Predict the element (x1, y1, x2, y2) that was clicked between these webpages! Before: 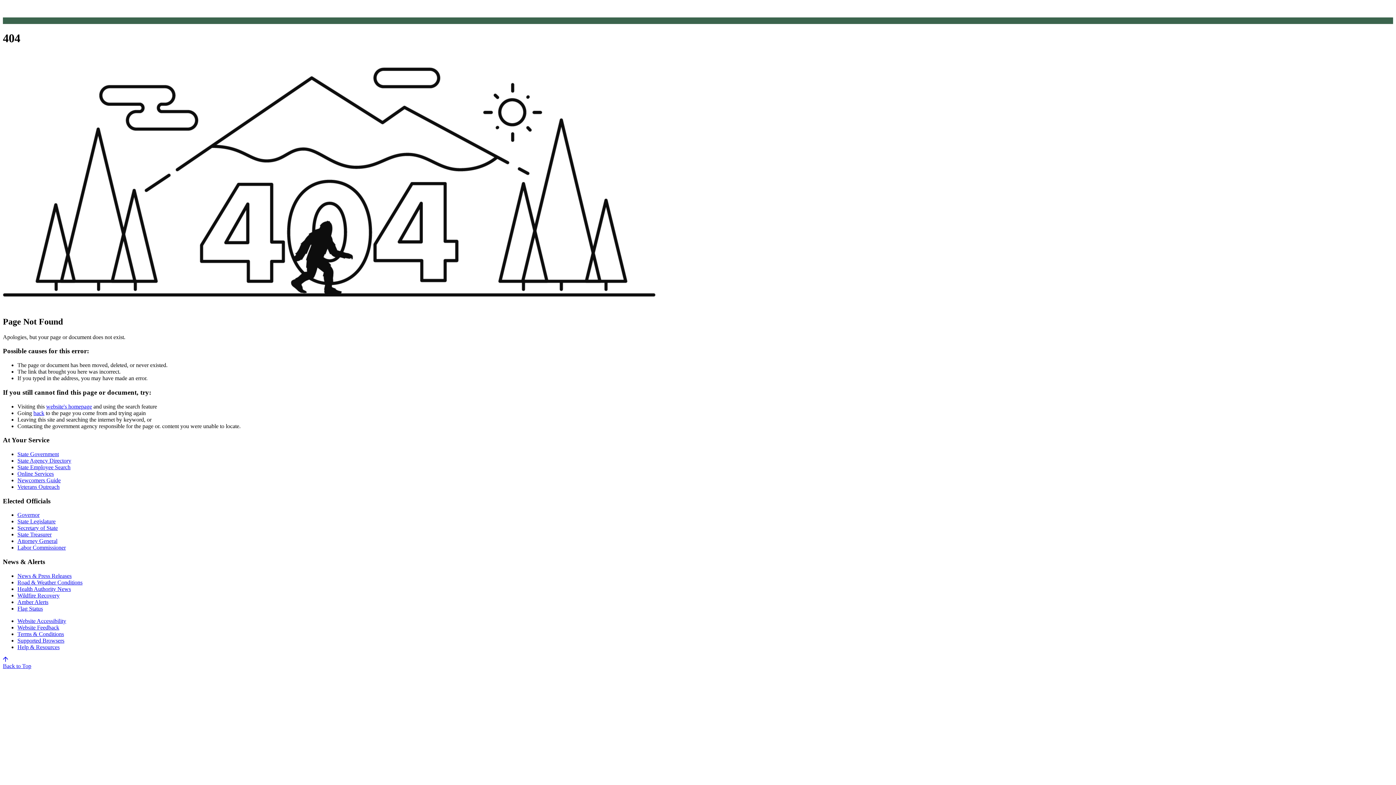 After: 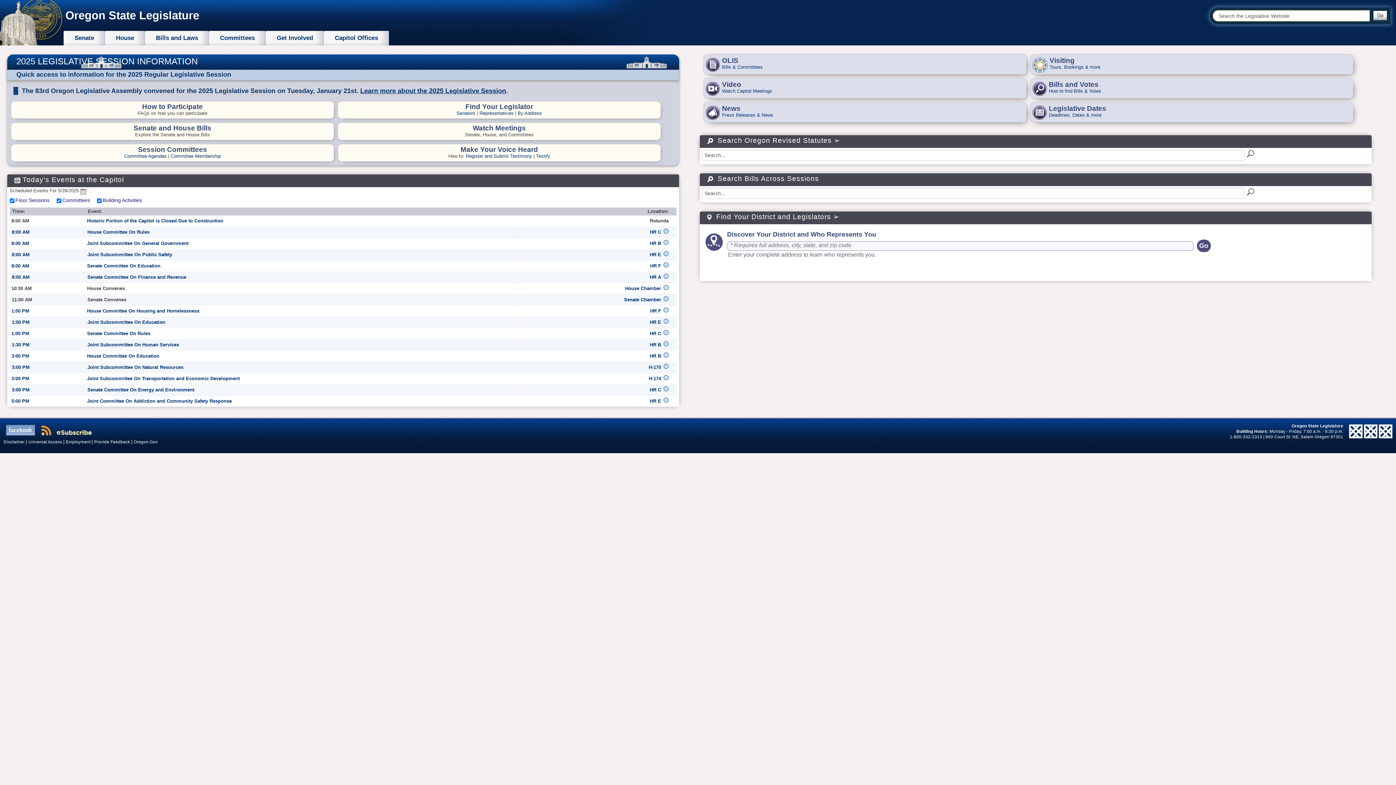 Action: label: State Legislature bbox: (17, 518, 55, 524)